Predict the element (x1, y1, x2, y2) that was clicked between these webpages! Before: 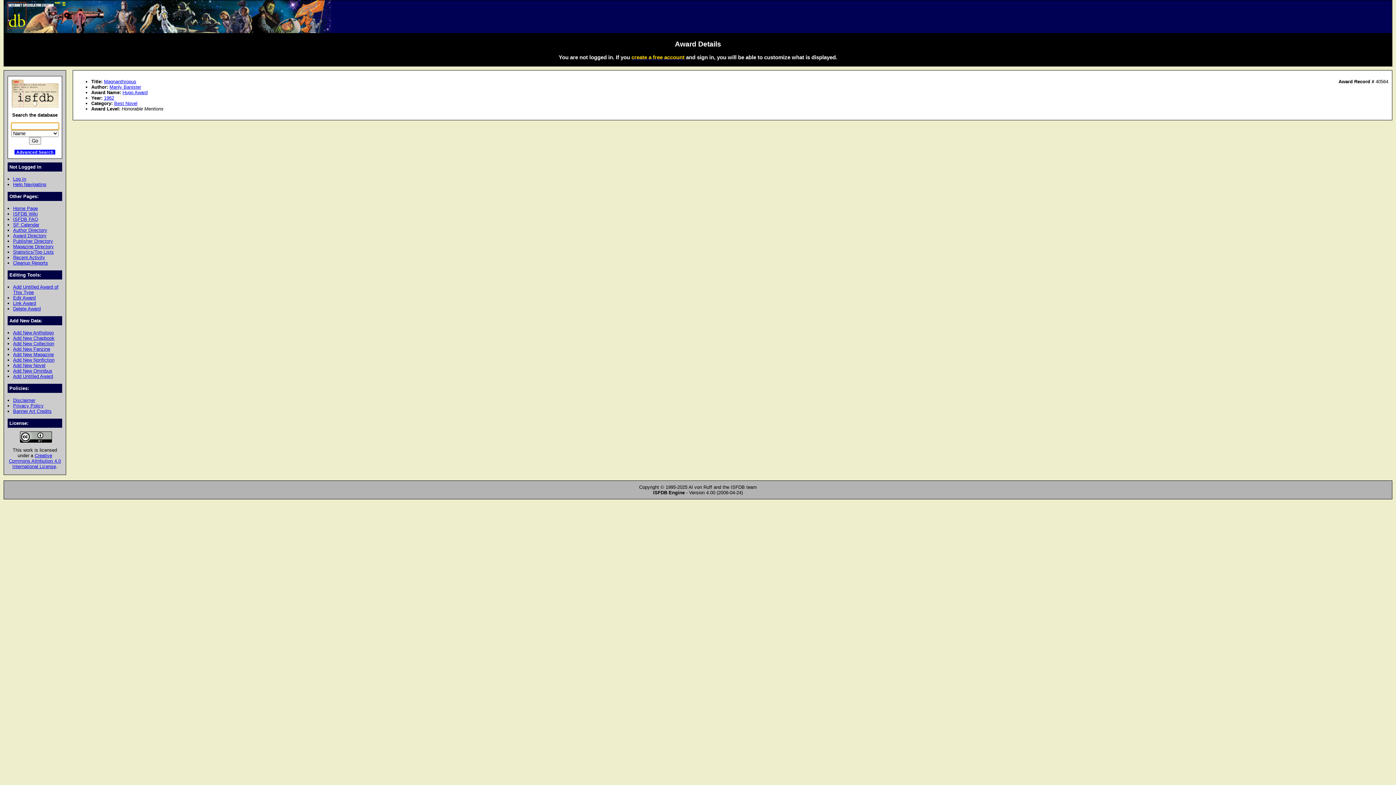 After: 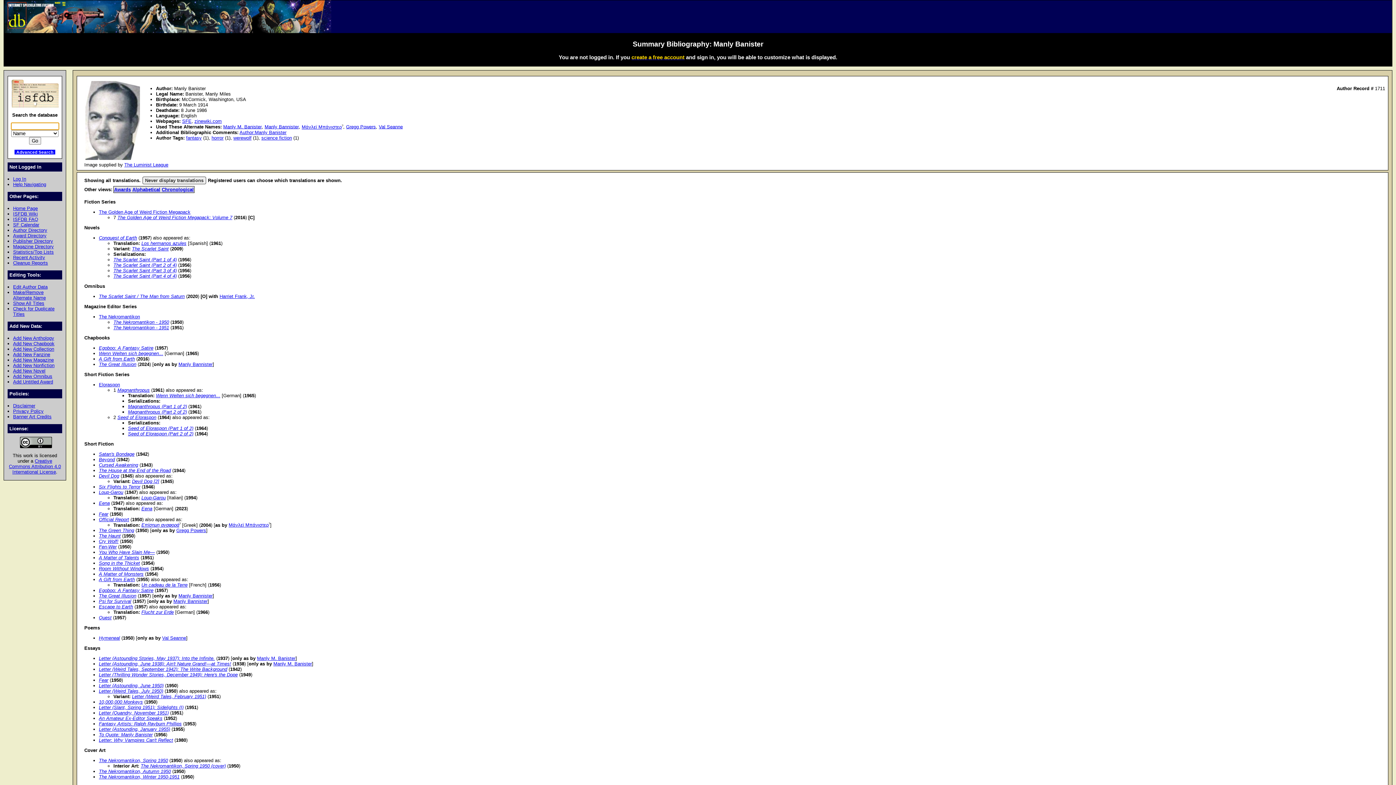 Action: label: Manly Banister bbox: (109, 84, 141, 89)